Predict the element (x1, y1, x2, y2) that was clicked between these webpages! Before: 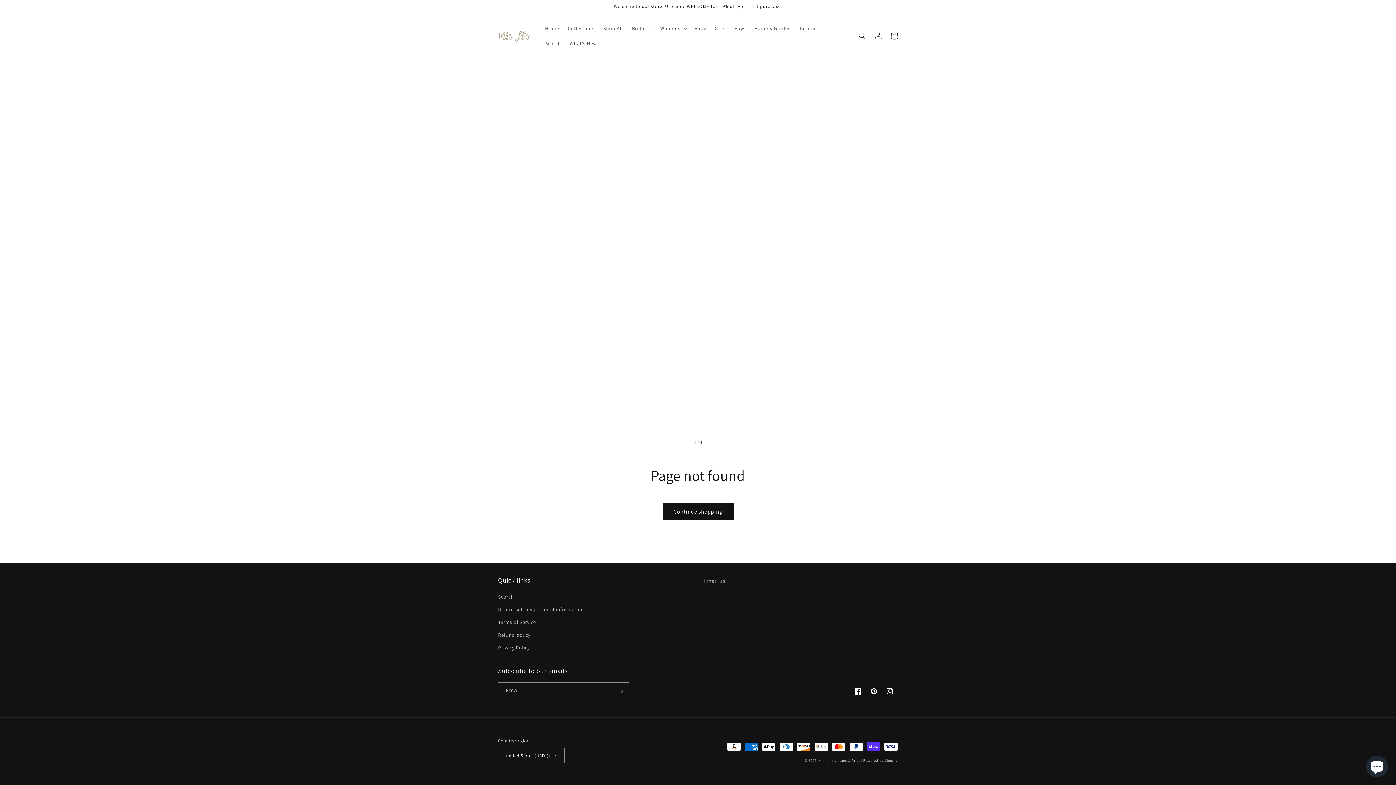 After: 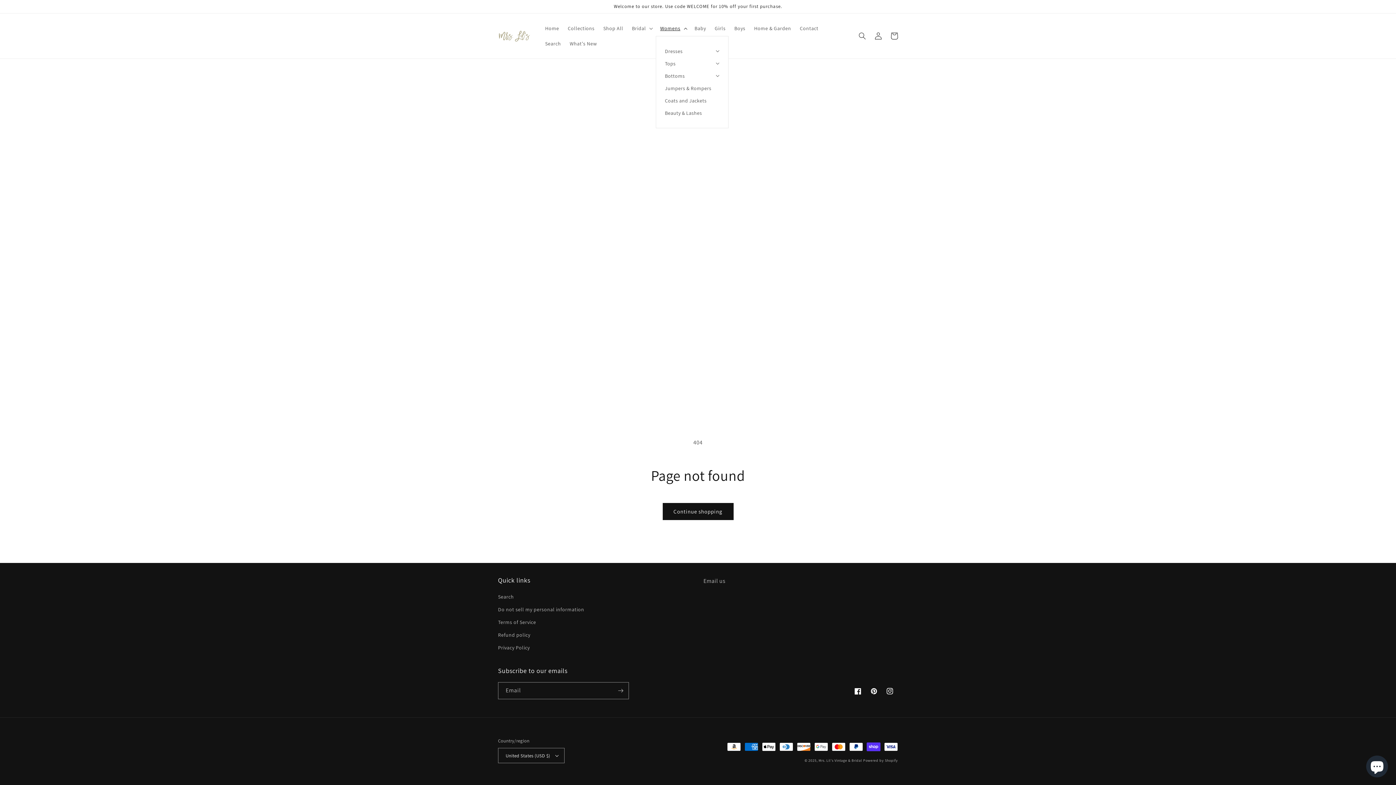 Action: bbox: (655, 20, 690, 36) label: Womens